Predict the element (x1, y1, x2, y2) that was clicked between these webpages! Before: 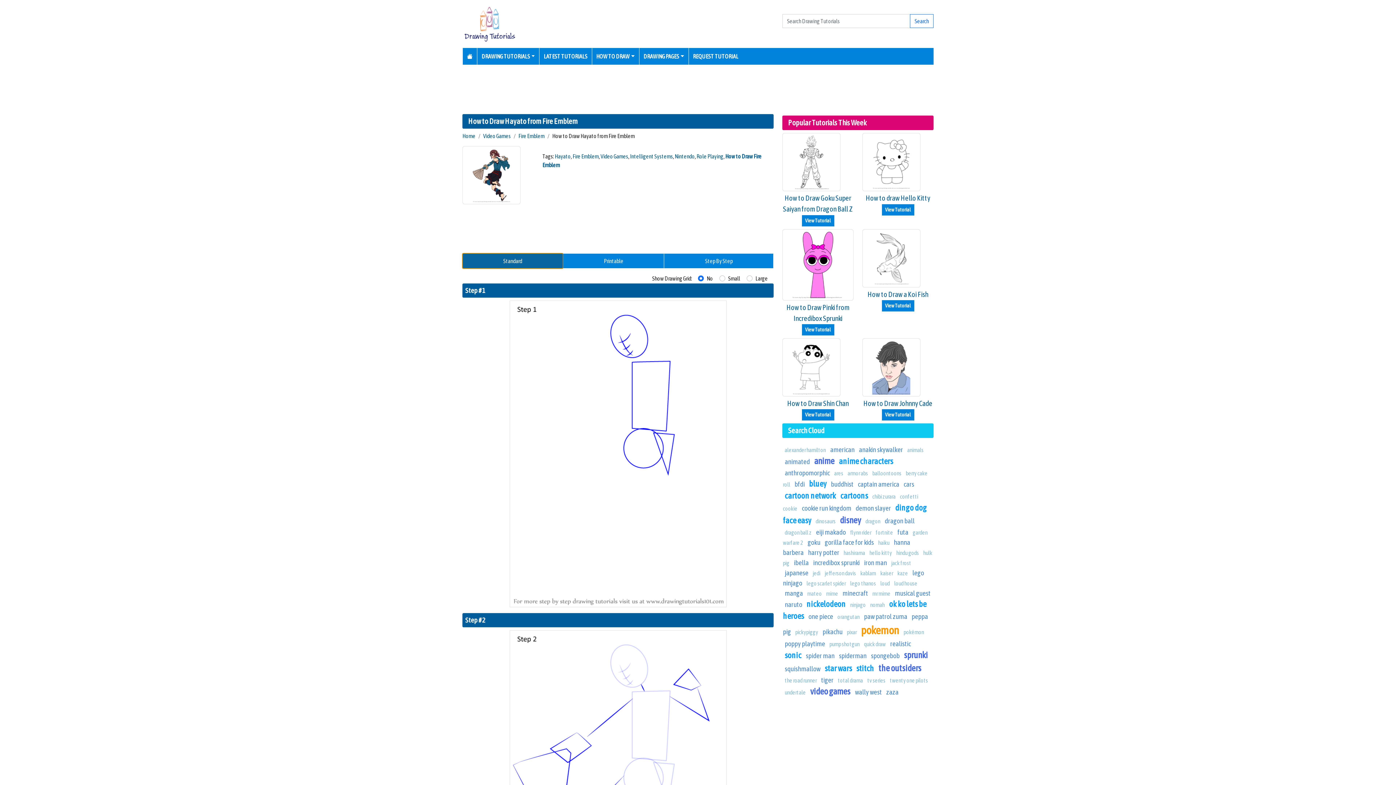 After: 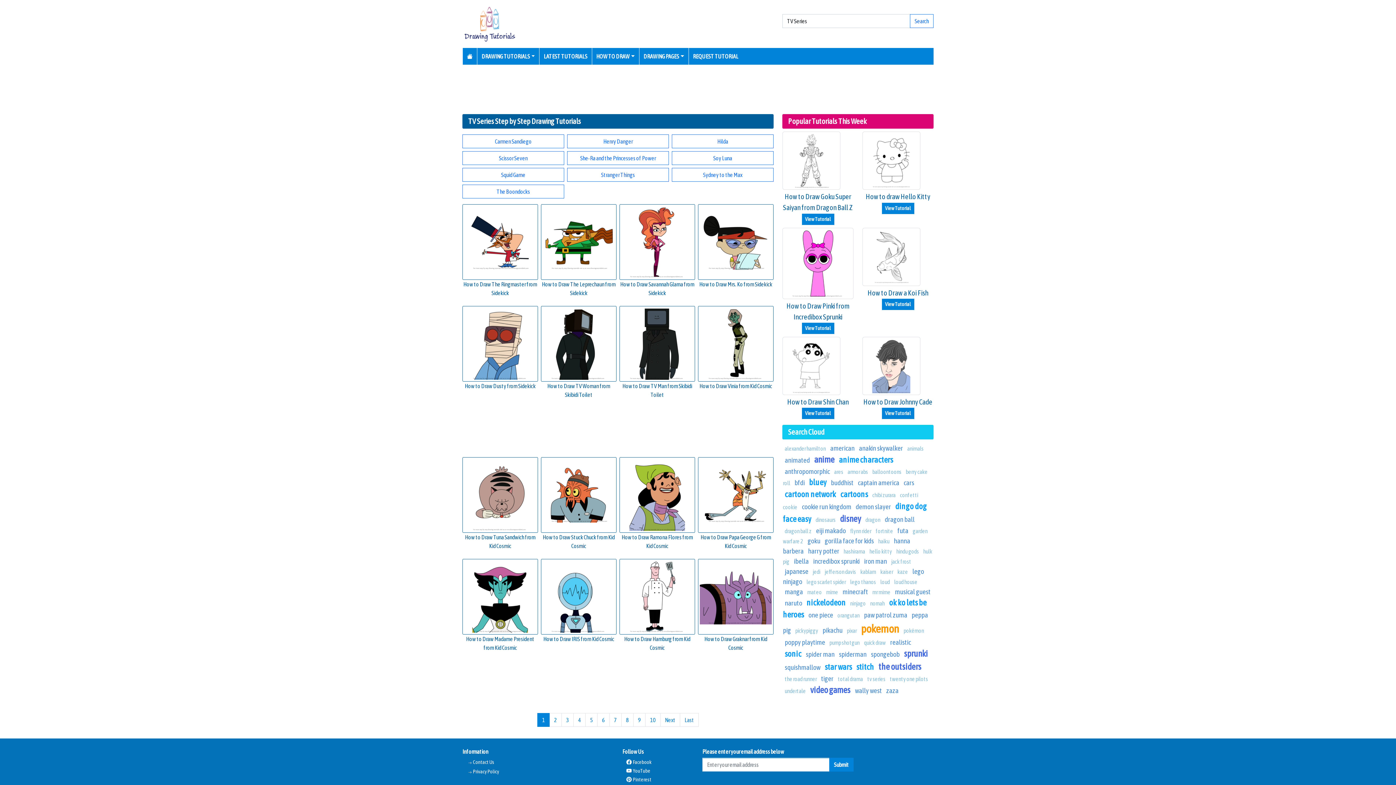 Action: label: tv series bbox: (867, 677, 885, 683)